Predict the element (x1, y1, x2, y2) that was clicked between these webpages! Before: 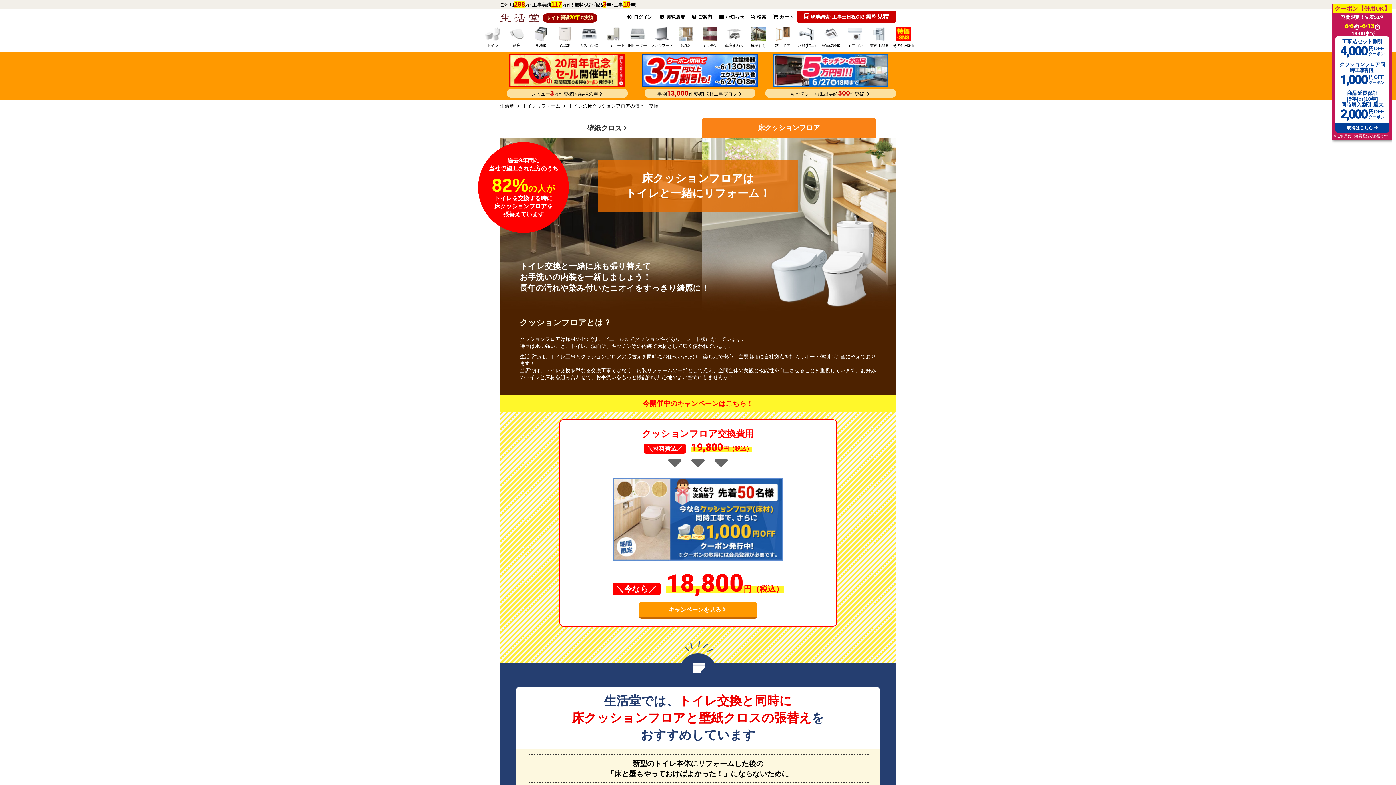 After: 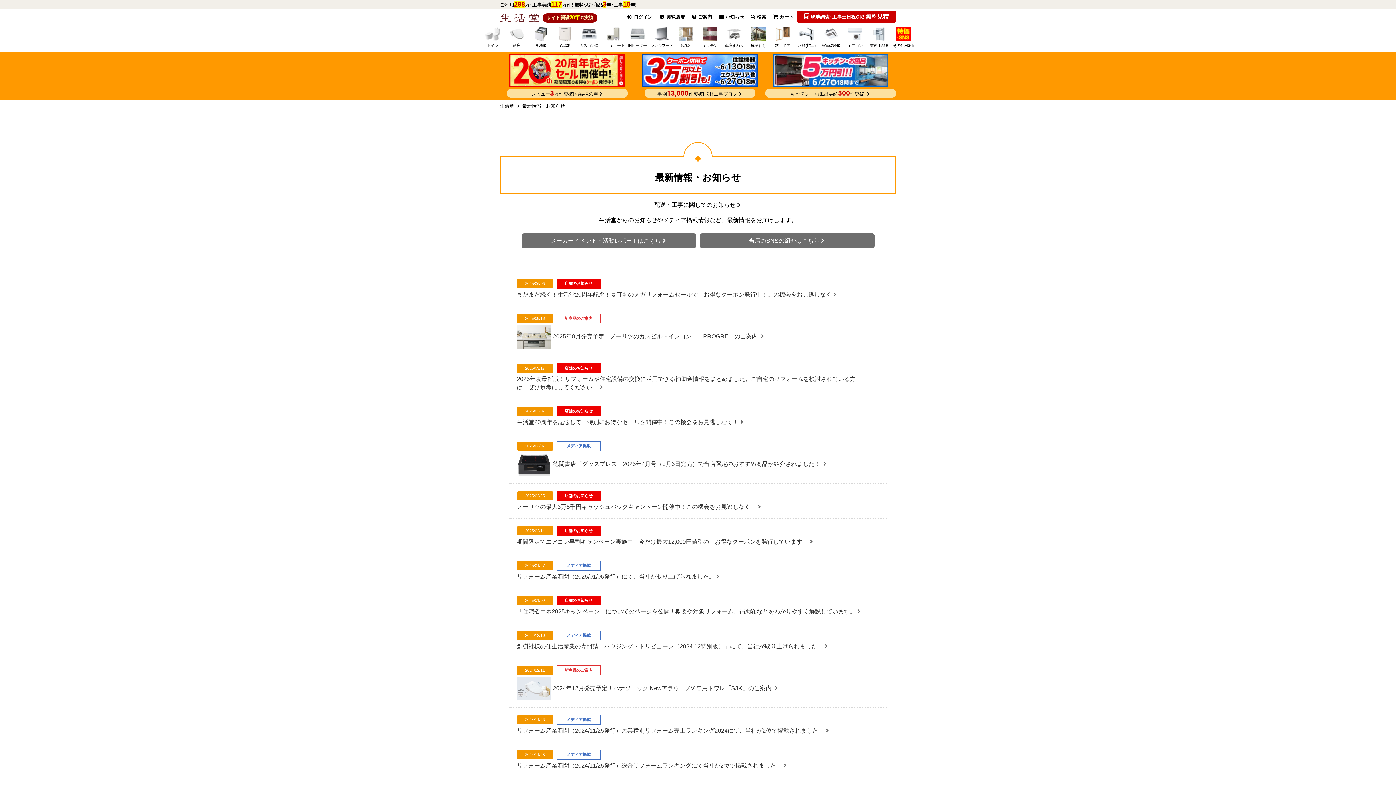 Action: label:  お知らせ bbox: (718, 12, 744, 20)